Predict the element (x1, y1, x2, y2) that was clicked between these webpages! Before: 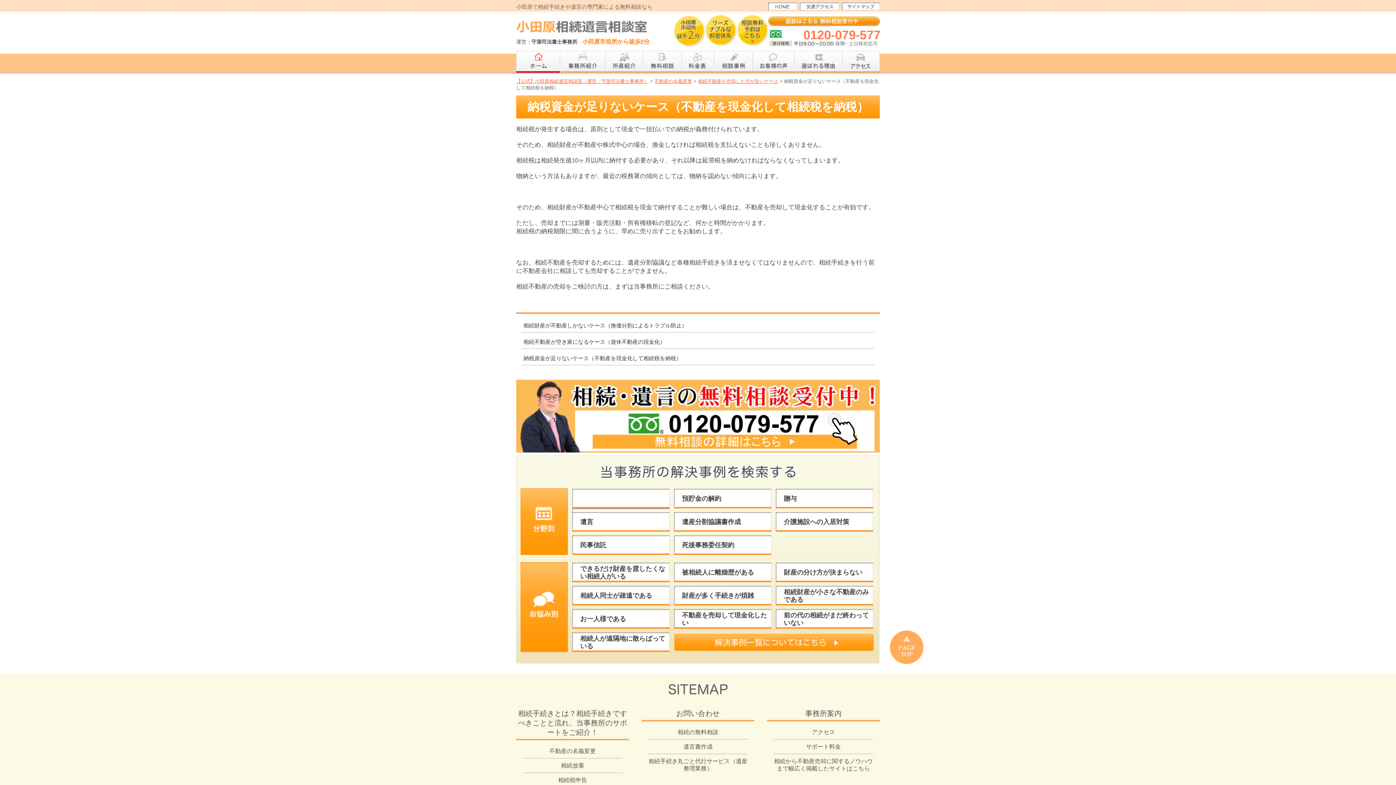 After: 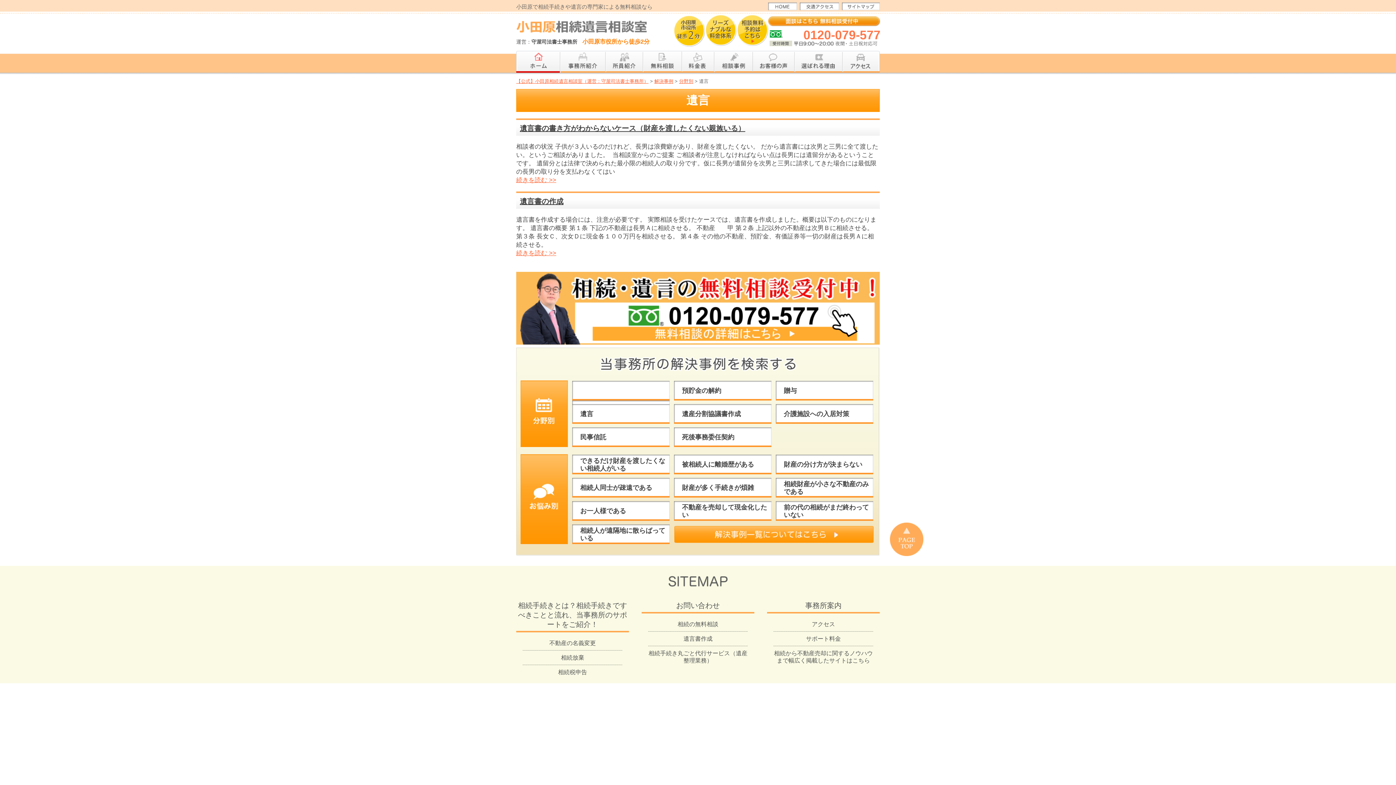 Action: label: 遺言 bbox: (572, 512, 669, 532)